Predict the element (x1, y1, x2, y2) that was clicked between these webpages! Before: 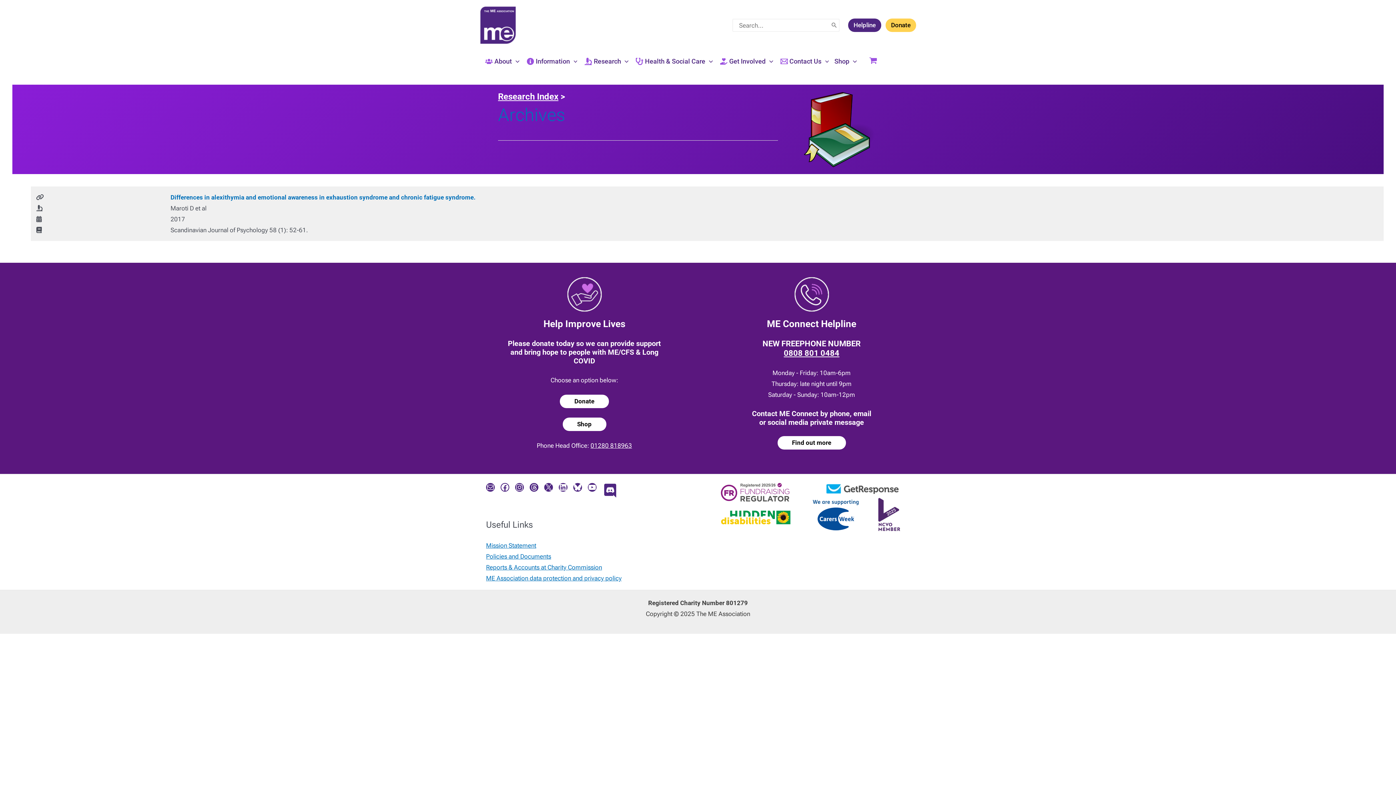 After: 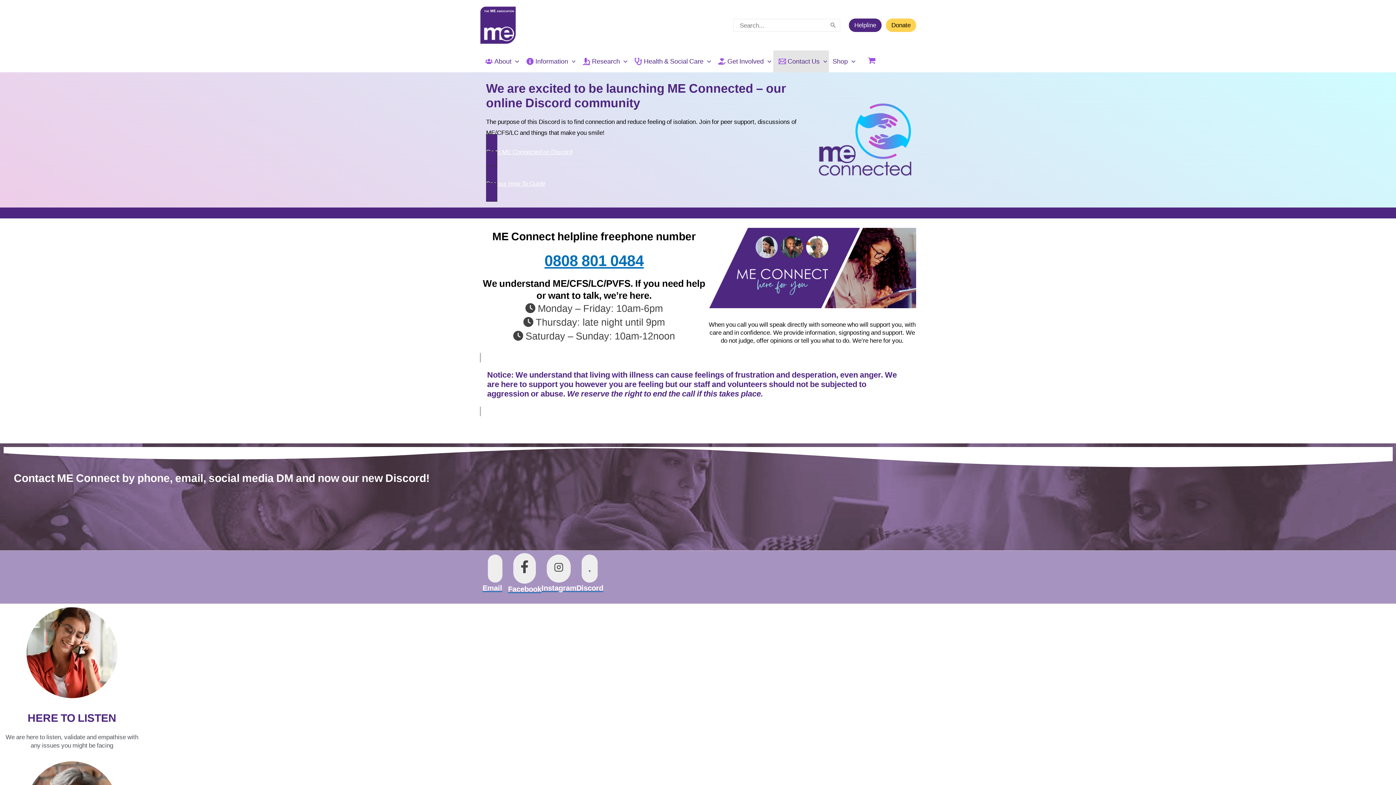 Action: label: Find out more bbox: (777, 439, 846, 446)